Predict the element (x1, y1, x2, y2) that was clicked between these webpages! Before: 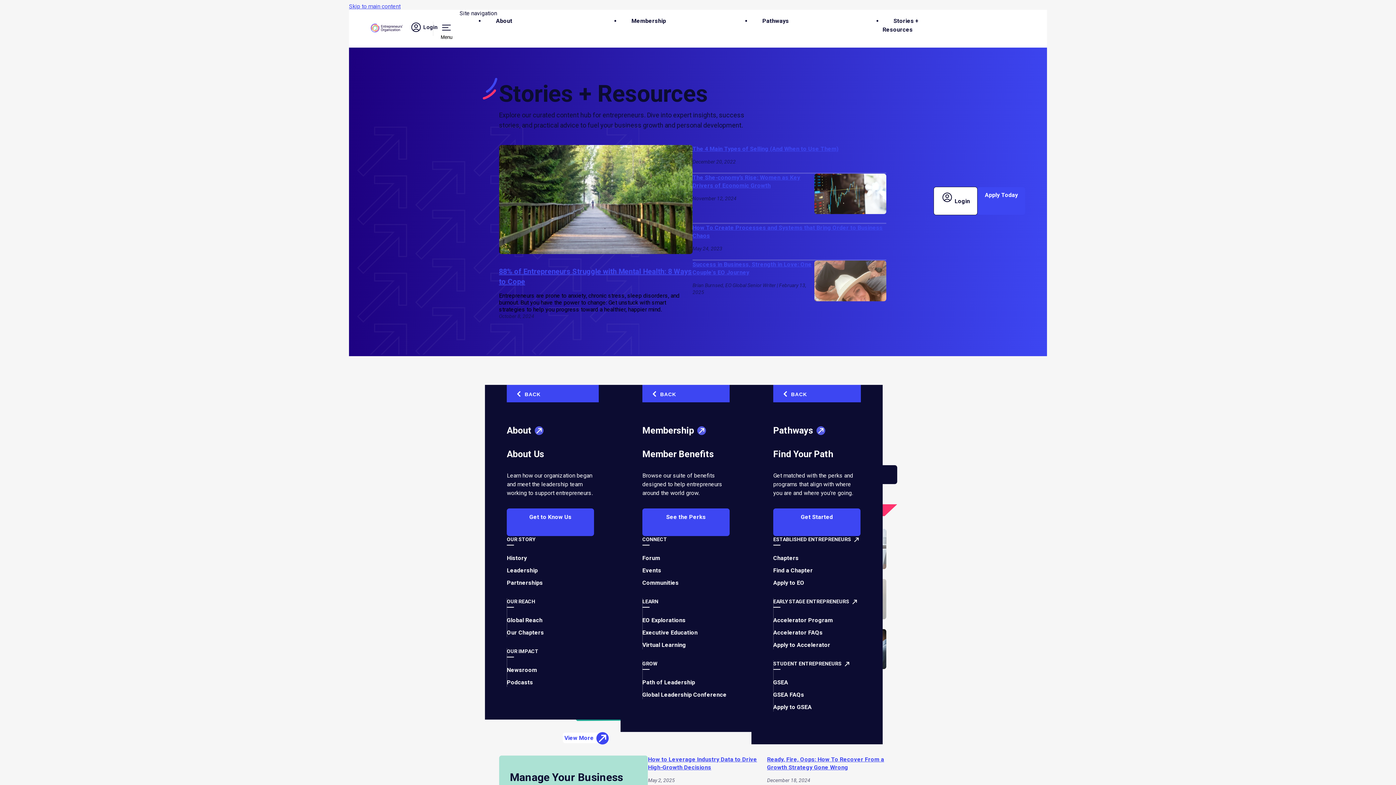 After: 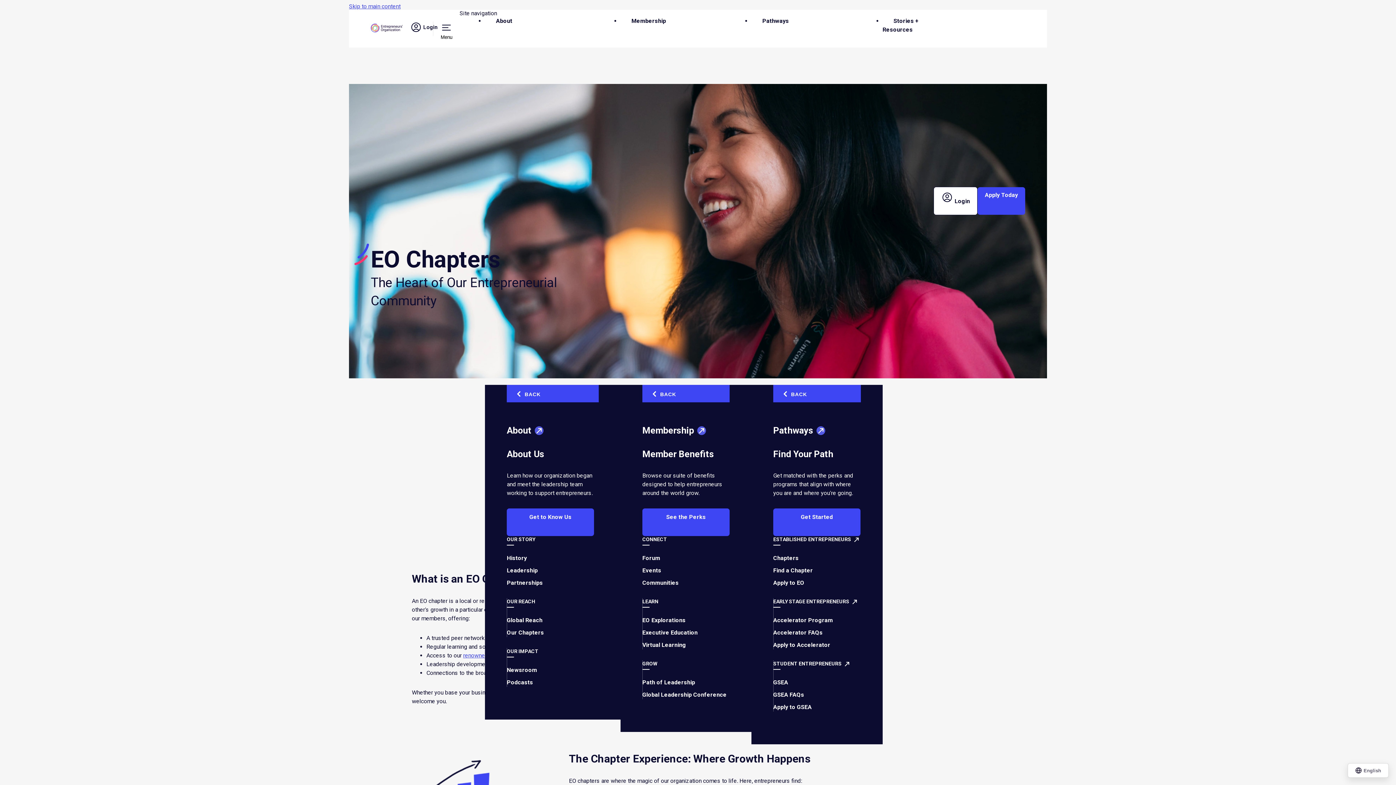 Action: bbox: (773, 554, 798, 561) label: Chapters